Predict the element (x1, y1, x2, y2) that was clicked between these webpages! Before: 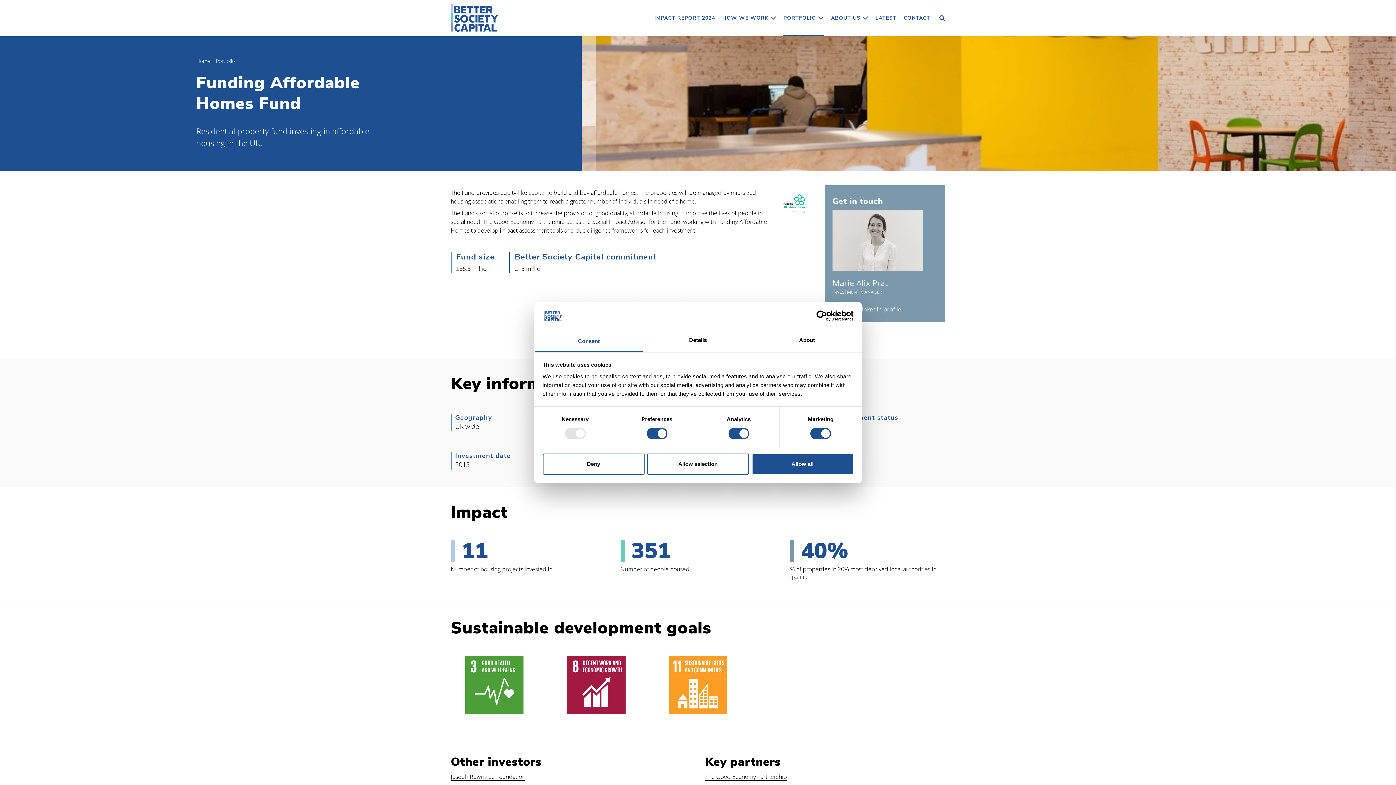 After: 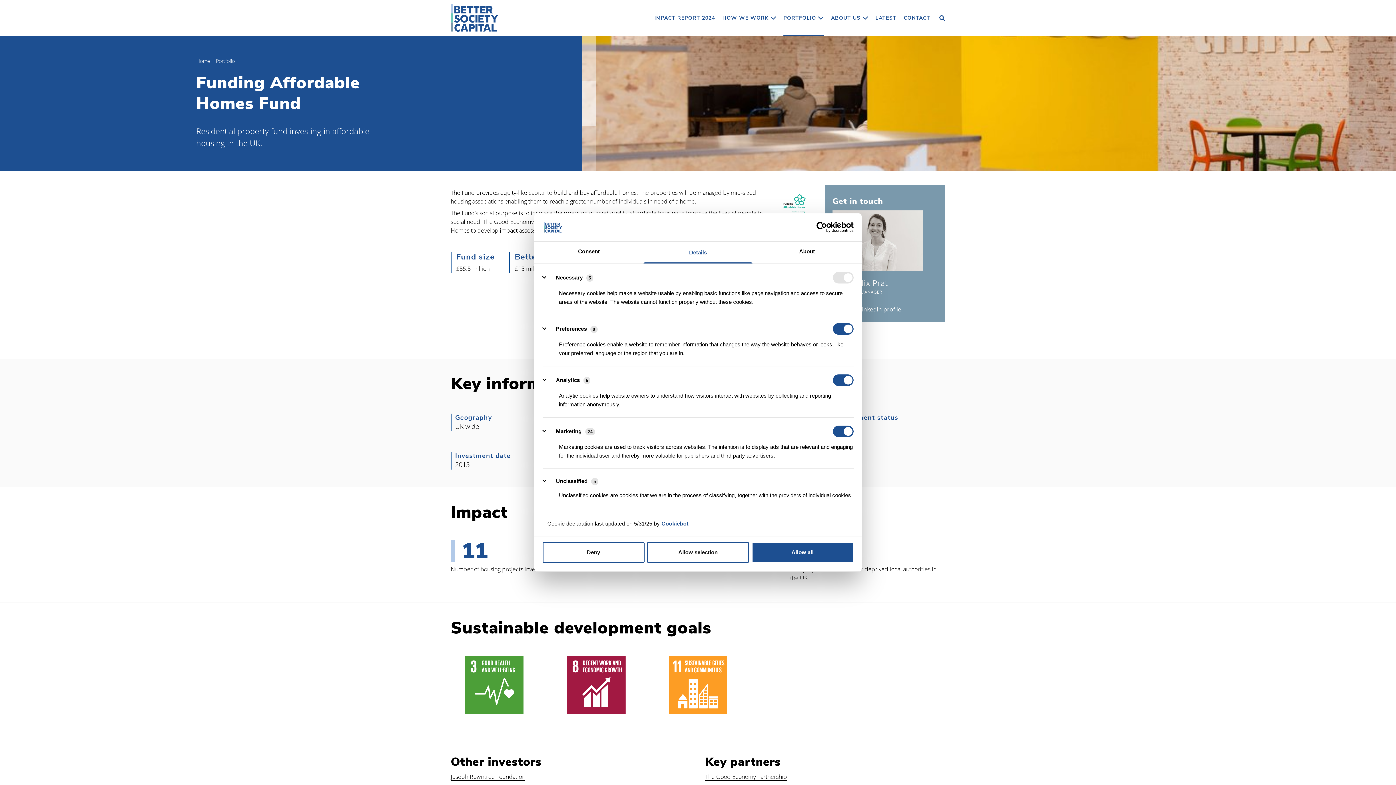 Action: label: Details bbox: (643, 330, 752, 352)